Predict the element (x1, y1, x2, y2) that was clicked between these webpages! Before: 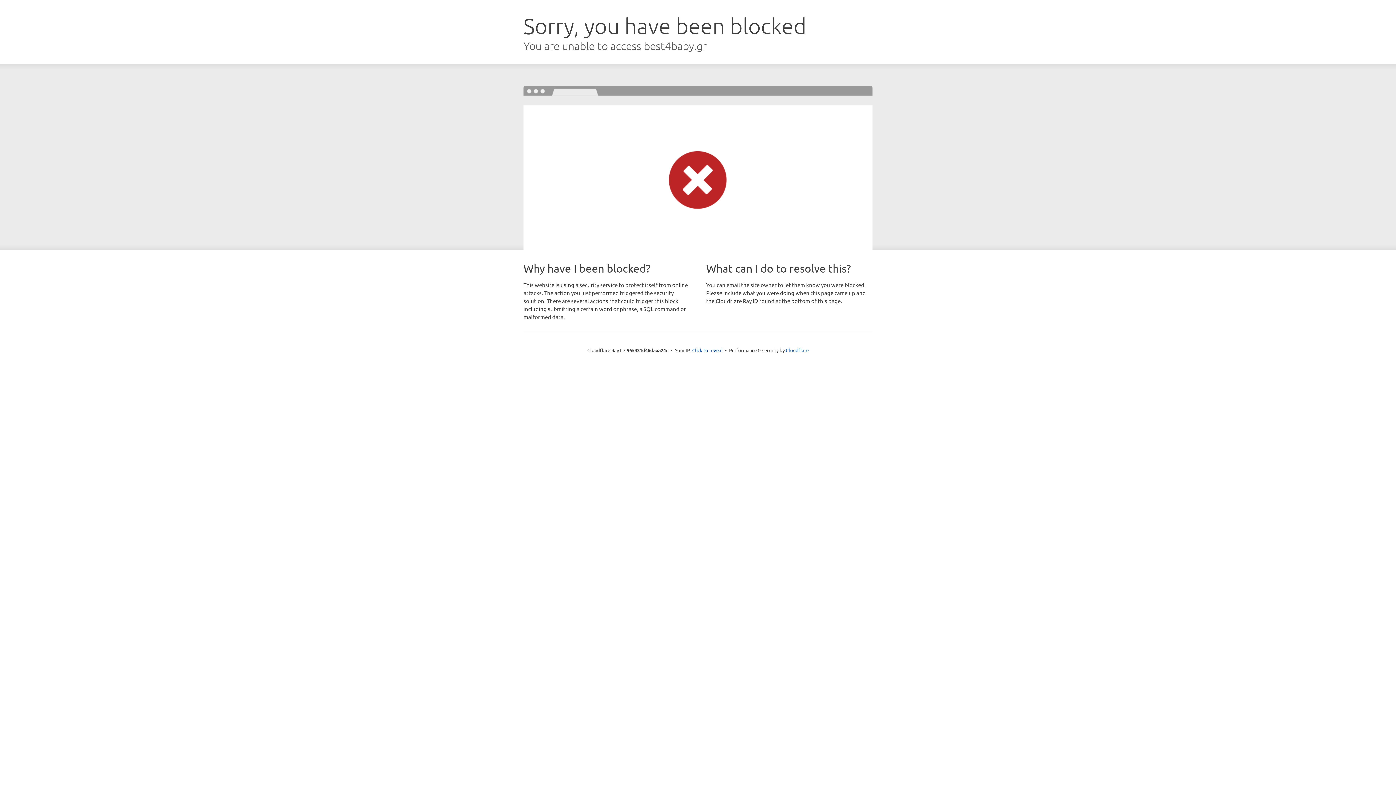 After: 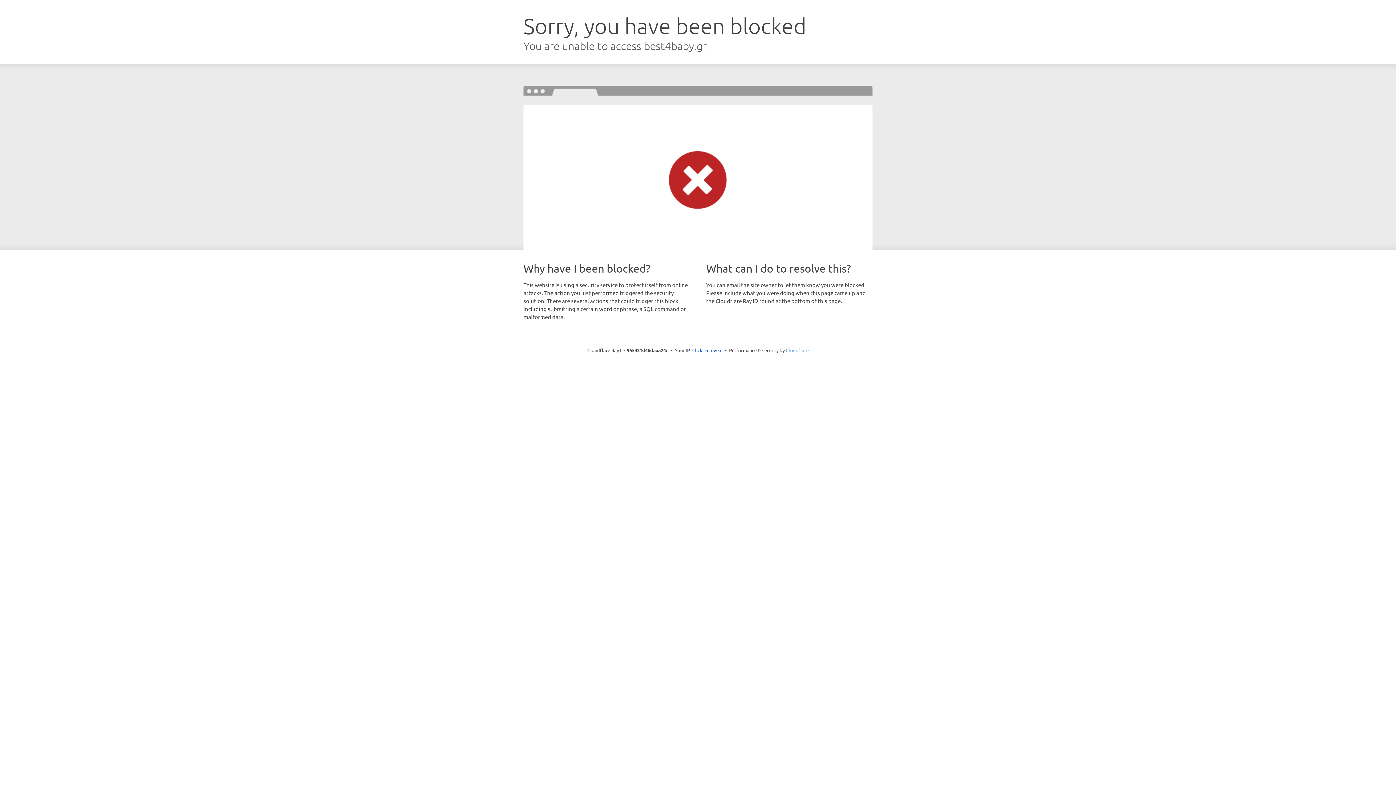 Action: label: Cloudflare bbox: (786, 347, 808, 353)